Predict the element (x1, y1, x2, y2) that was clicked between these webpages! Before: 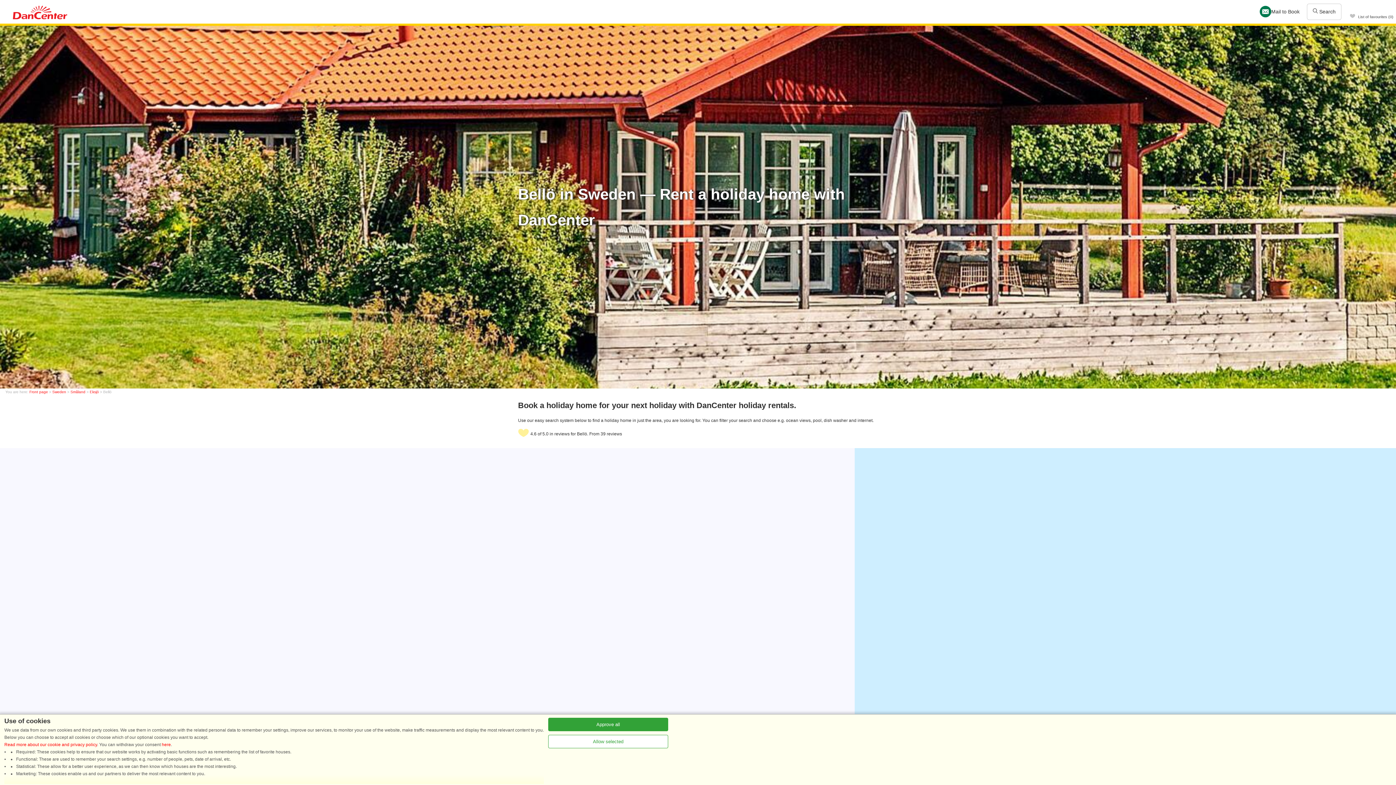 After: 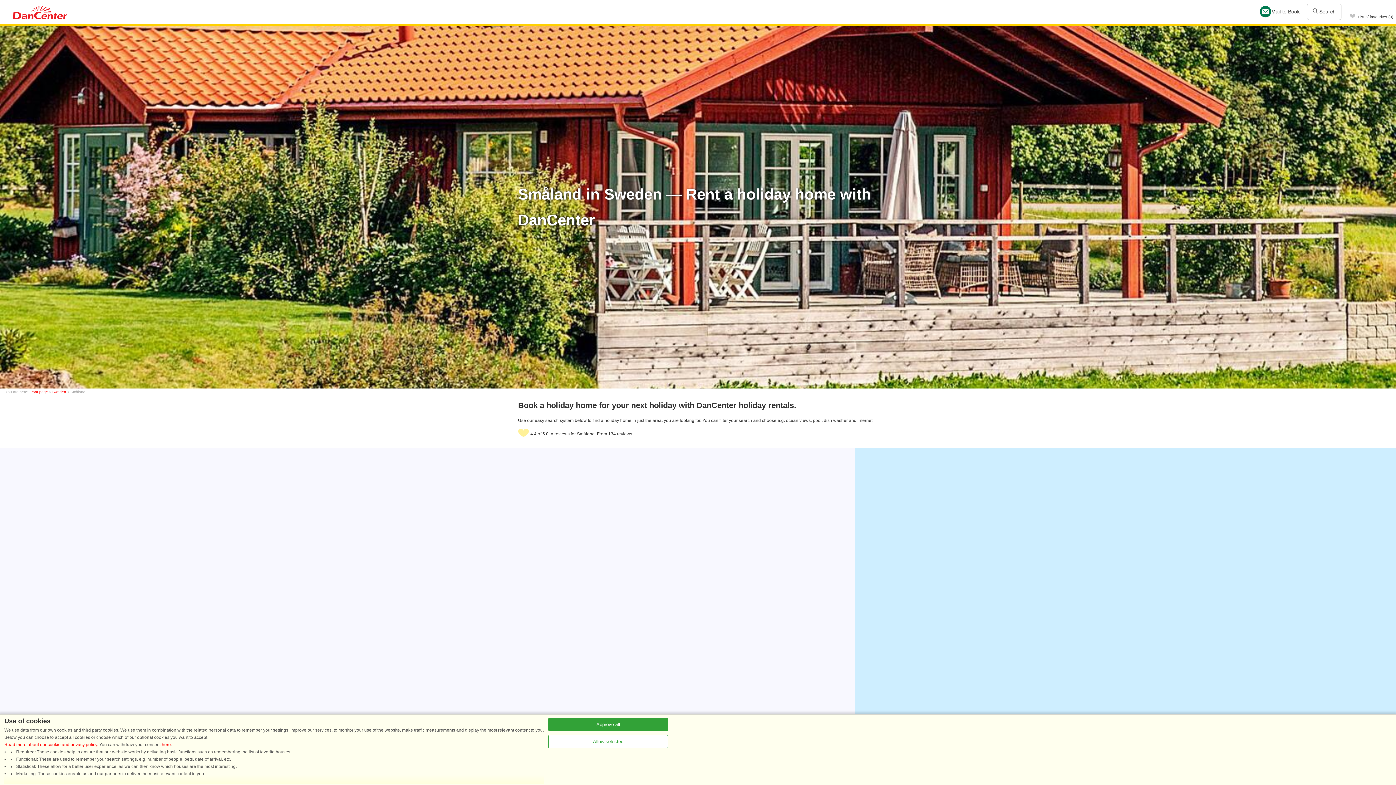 Action: bbox: (70, 390, 85, 394) label: Småland